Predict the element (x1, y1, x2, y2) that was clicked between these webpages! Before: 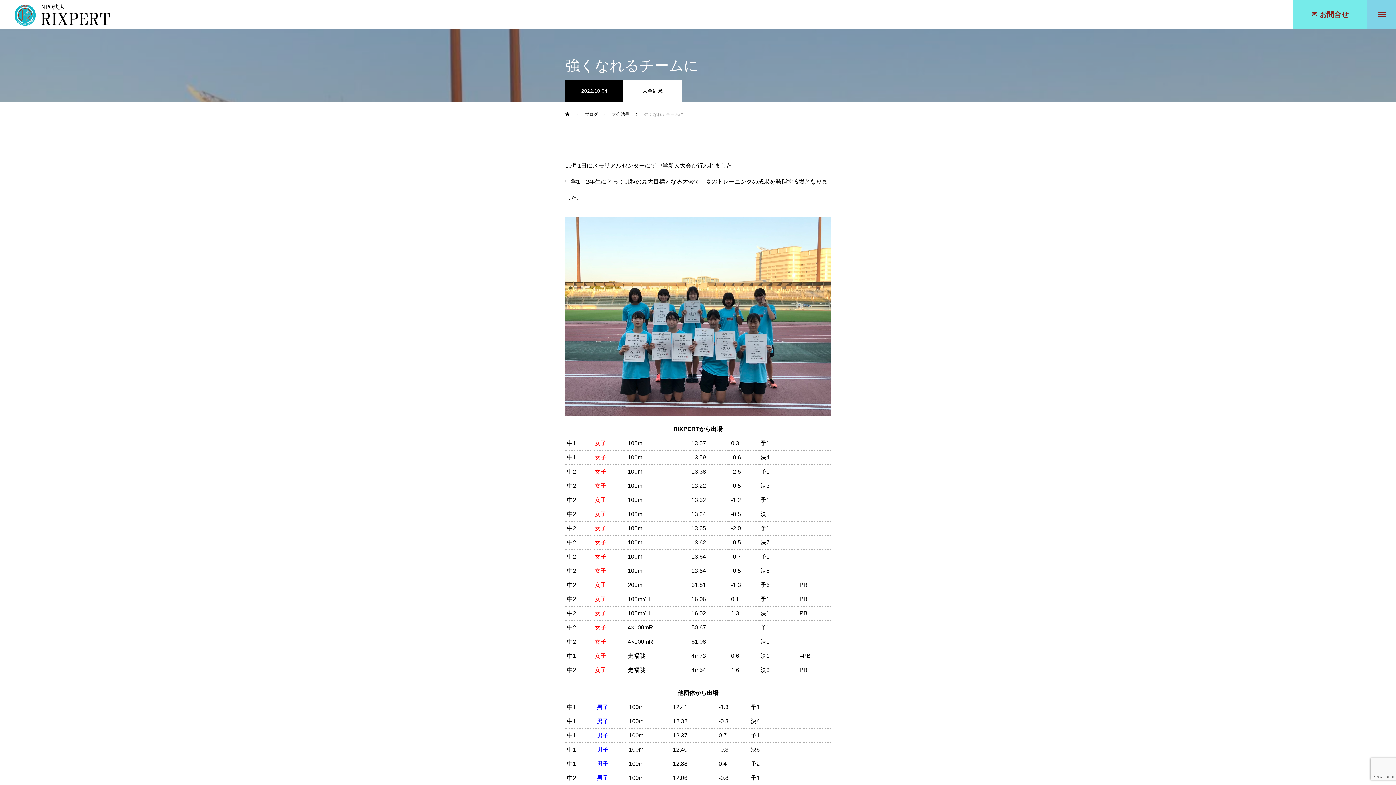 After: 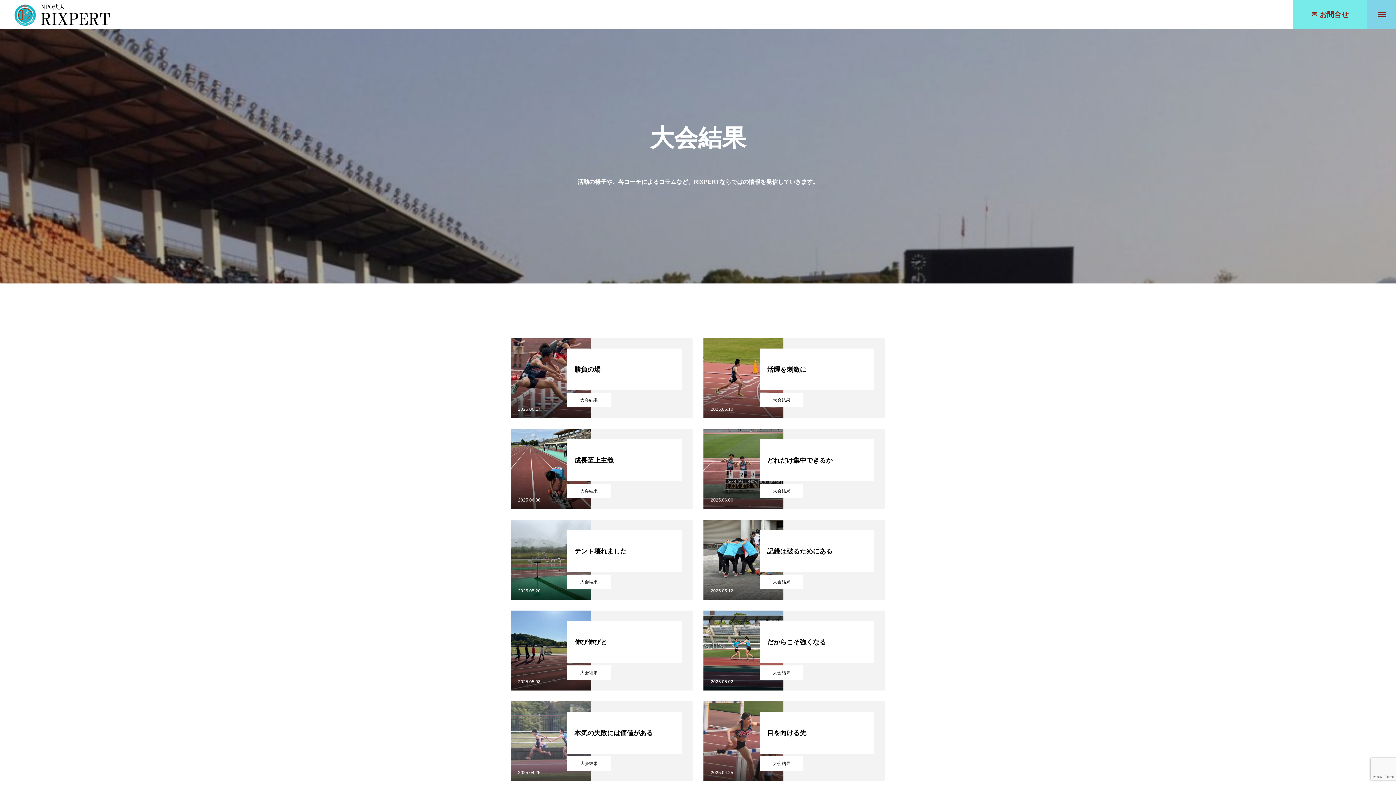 Action: label: 大会結果 bbox: (623, 80, 681, 101)